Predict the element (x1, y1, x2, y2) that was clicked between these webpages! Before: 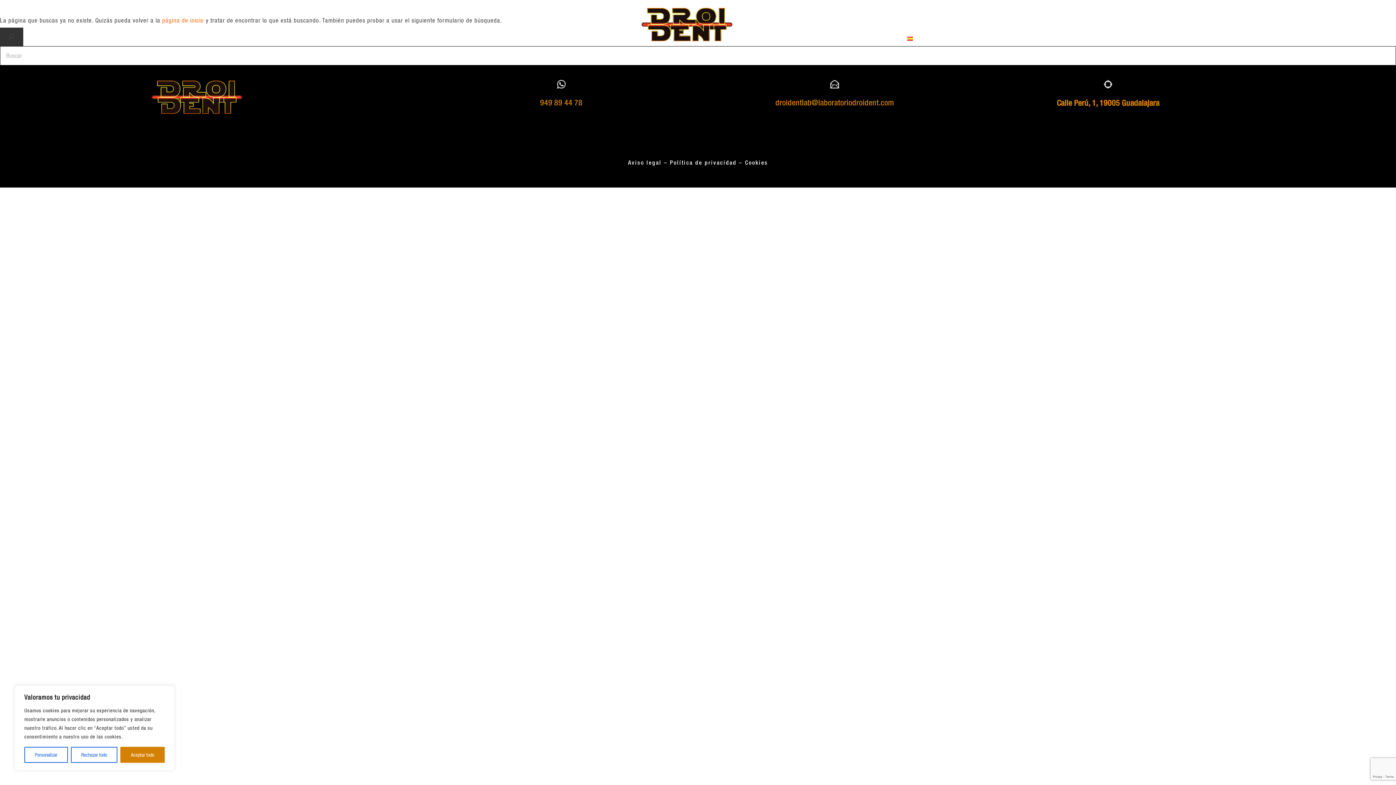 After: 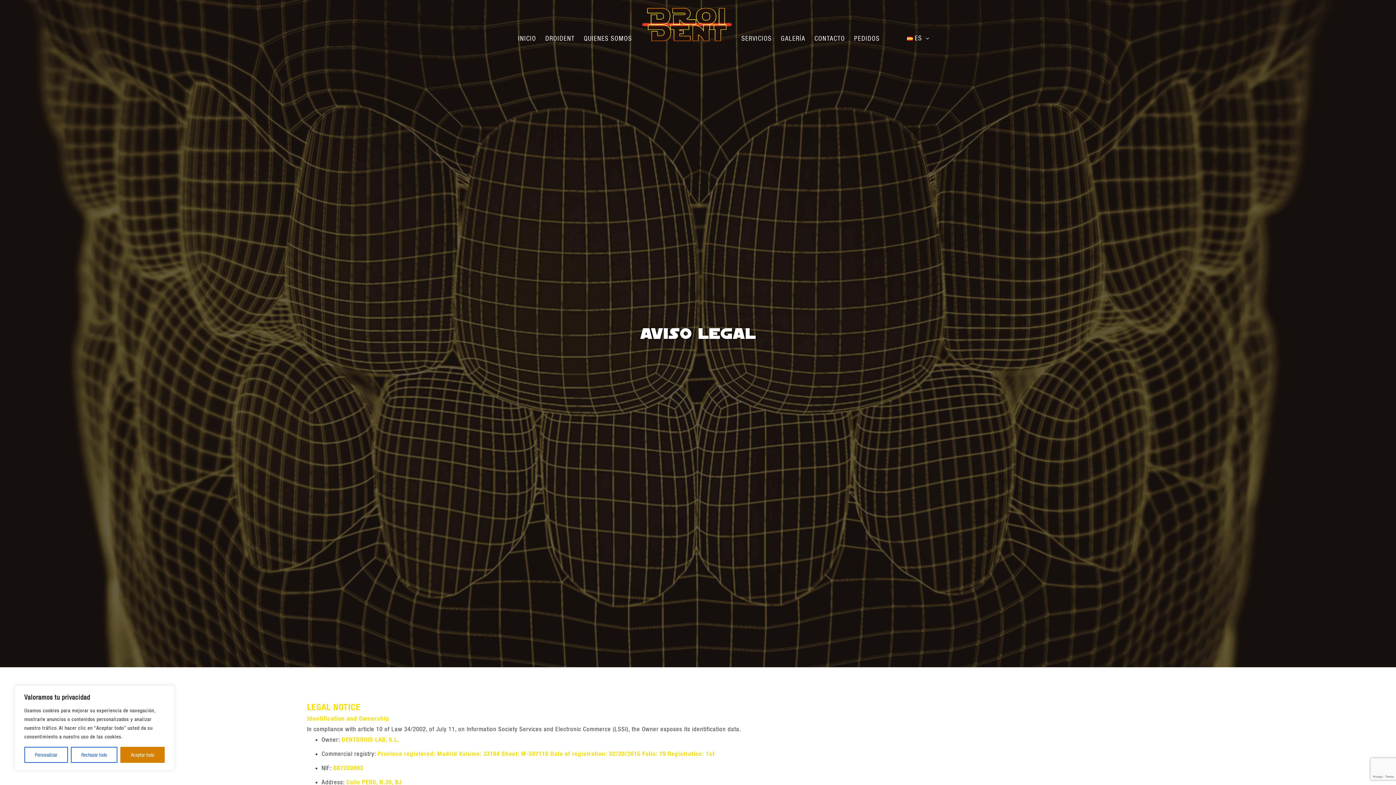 Action: bbox: (628, 159, 661, 165) label: Aviso legal